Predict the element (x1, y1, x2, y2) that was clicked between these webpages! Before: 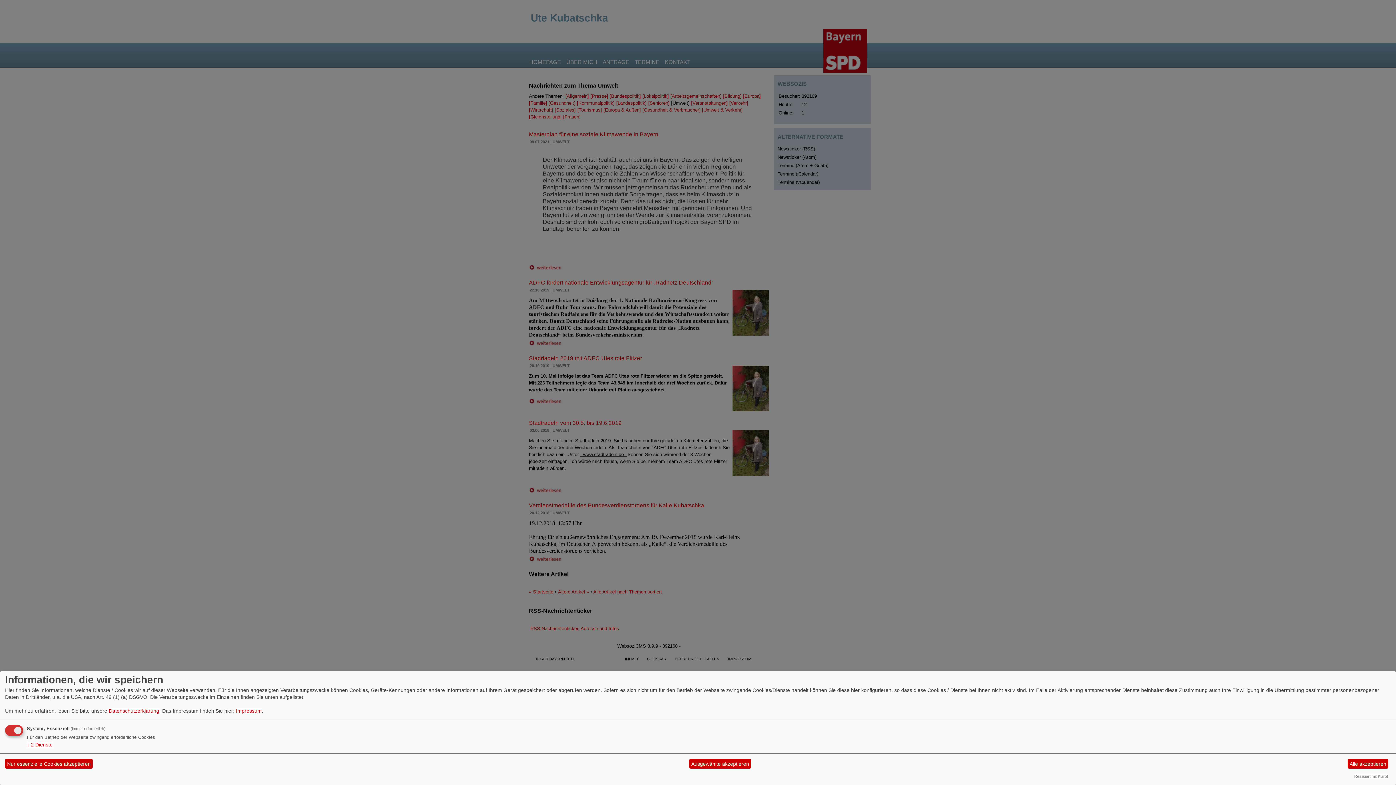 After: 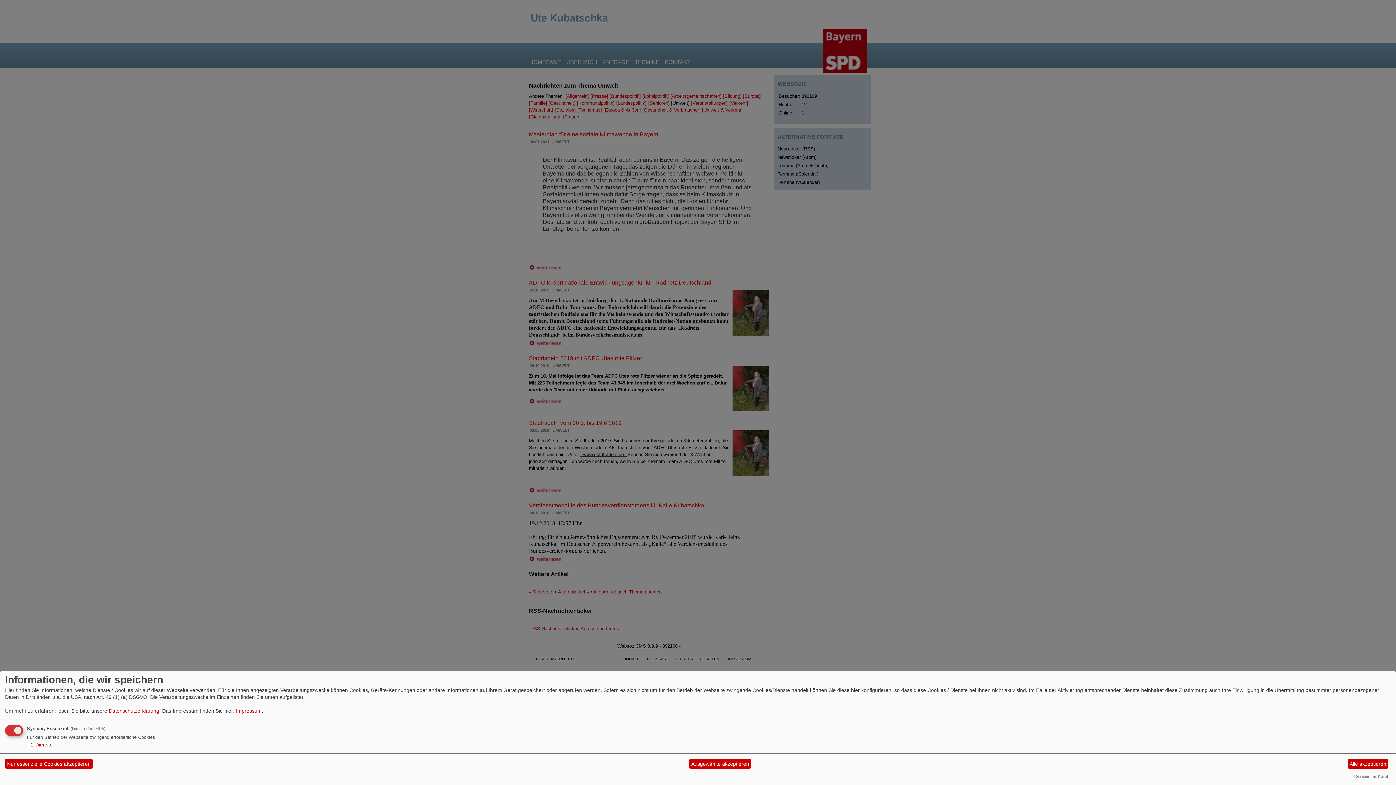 Action: bbox: (1354, 774, 1388, 778) label: Realisiert mit Klaro!